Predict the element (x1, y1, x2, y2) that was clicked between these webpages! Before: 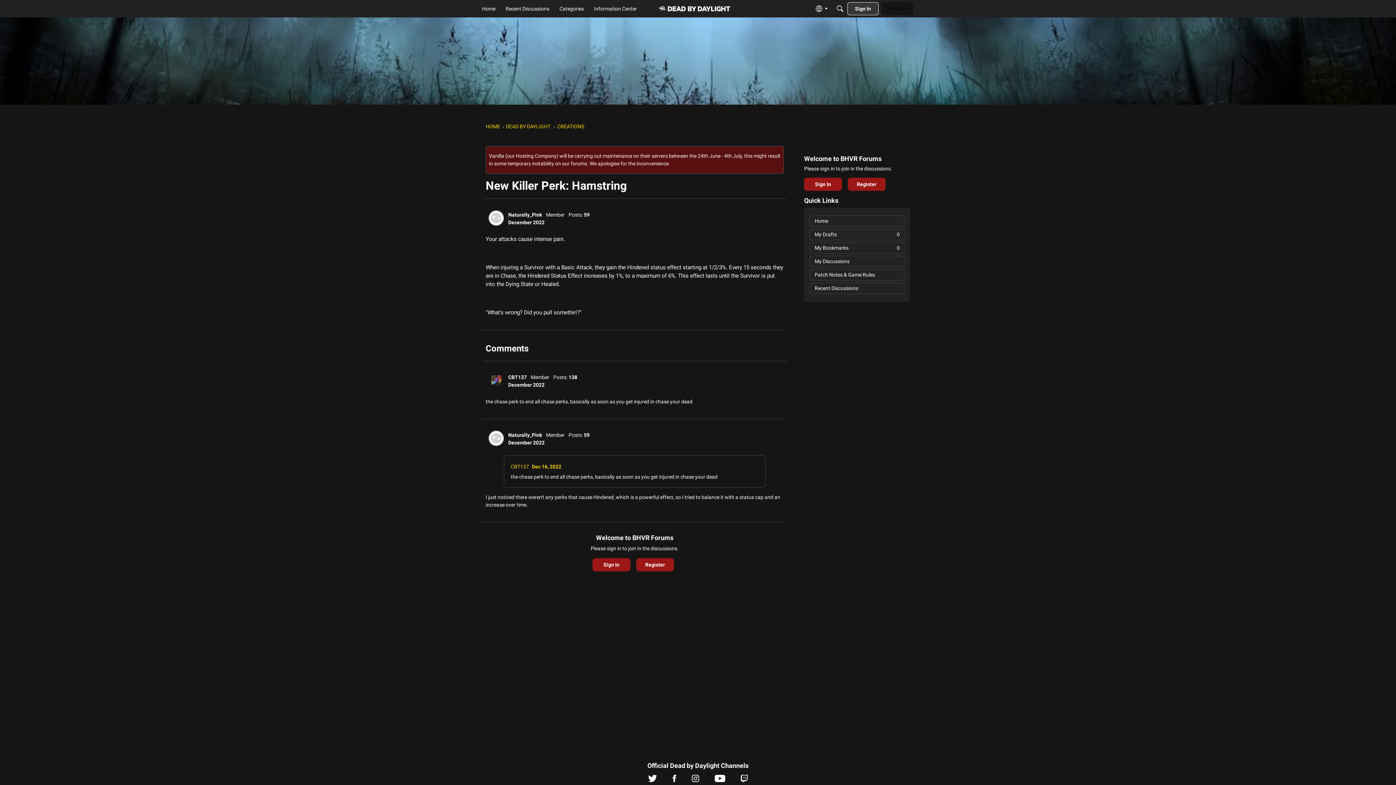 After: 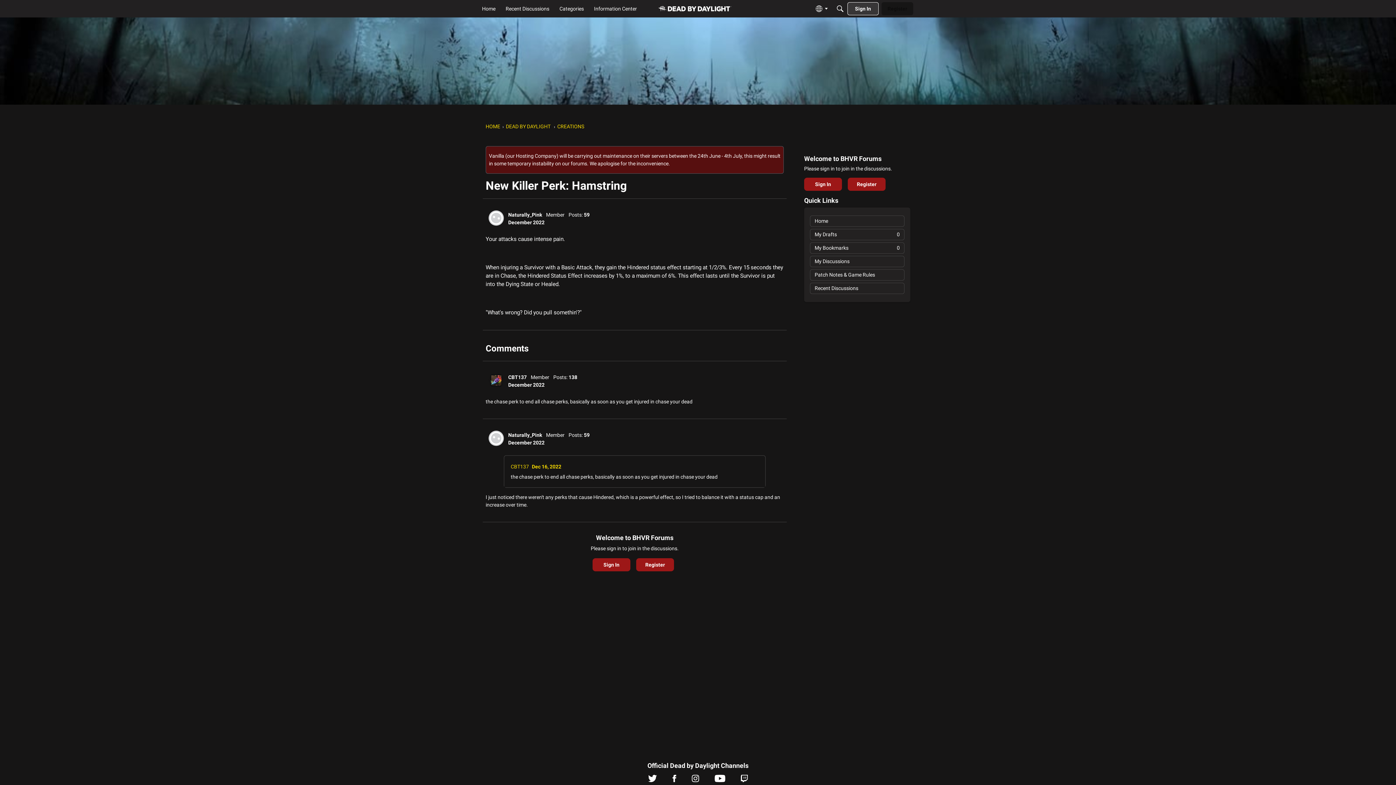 Action: bbox: (508, 219, 544, 225) label: December 2022